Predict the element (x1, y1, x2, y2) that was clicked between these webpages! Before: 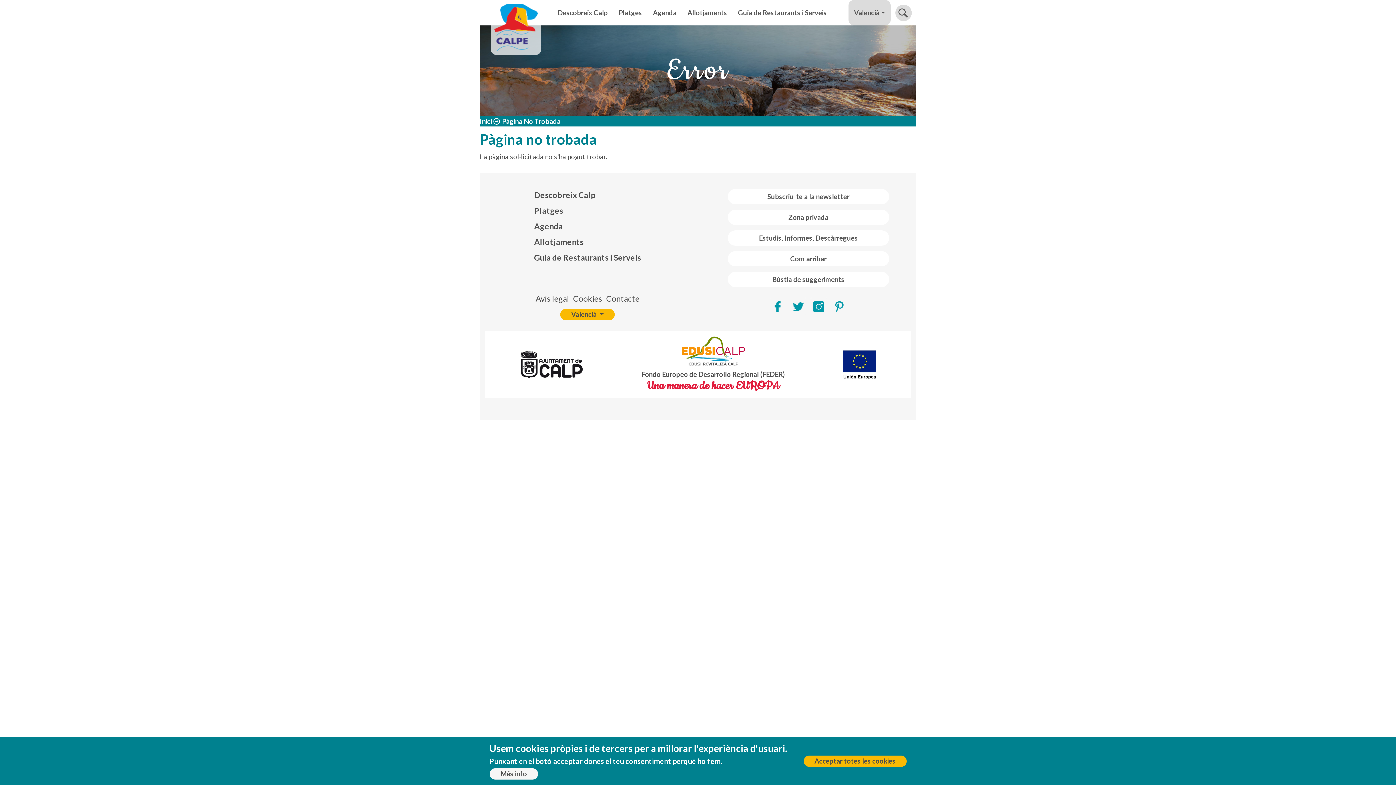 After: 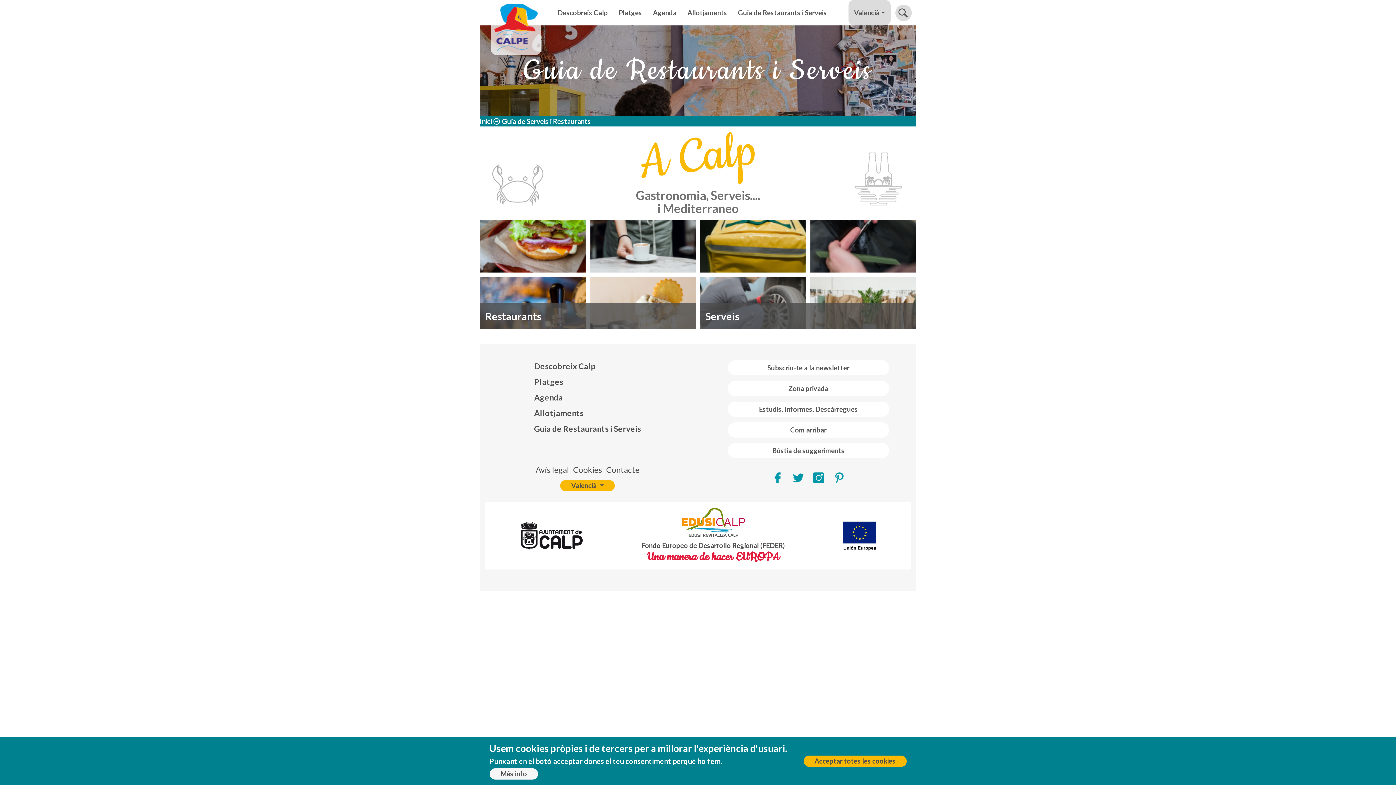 Action: label: Guia de Restaurants i Serveis bbox: (732, 0, 832, 25)